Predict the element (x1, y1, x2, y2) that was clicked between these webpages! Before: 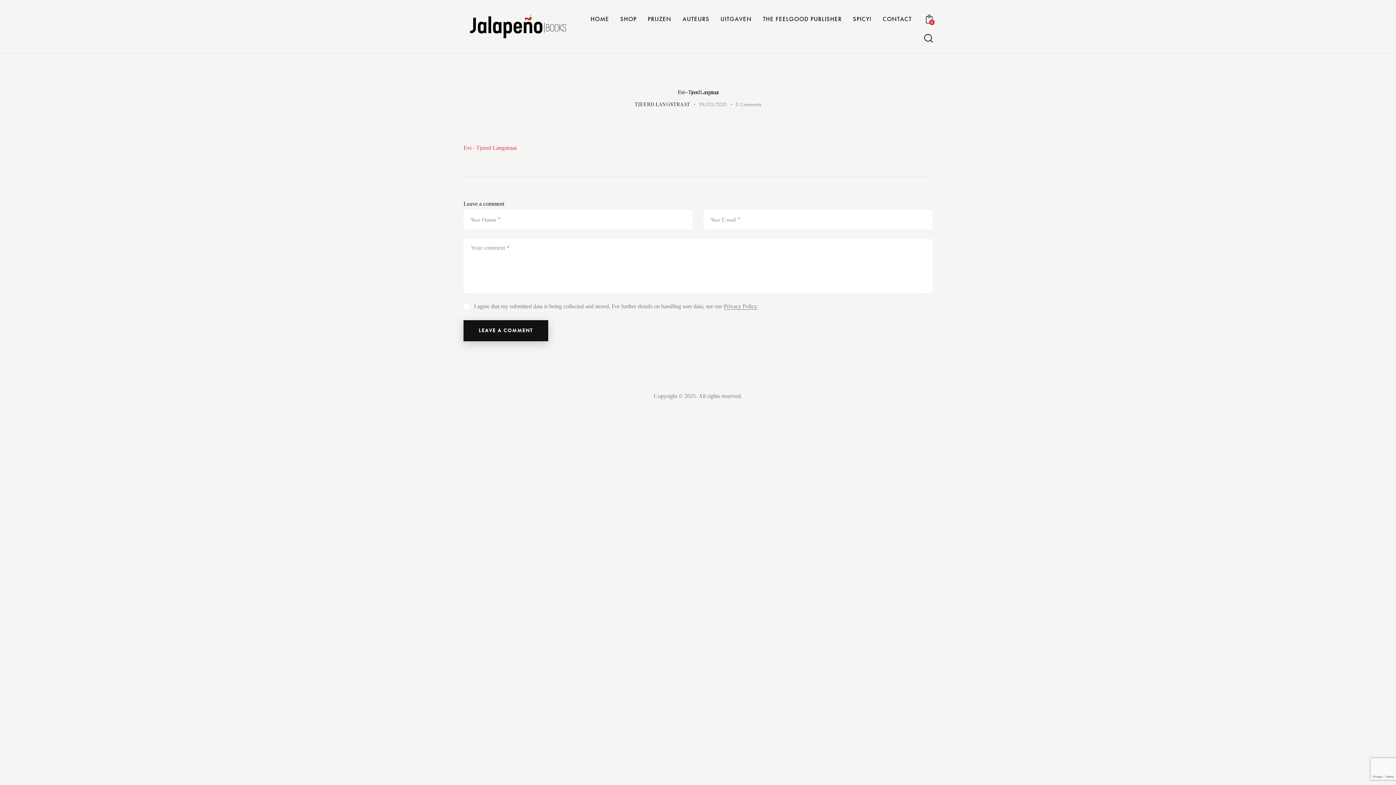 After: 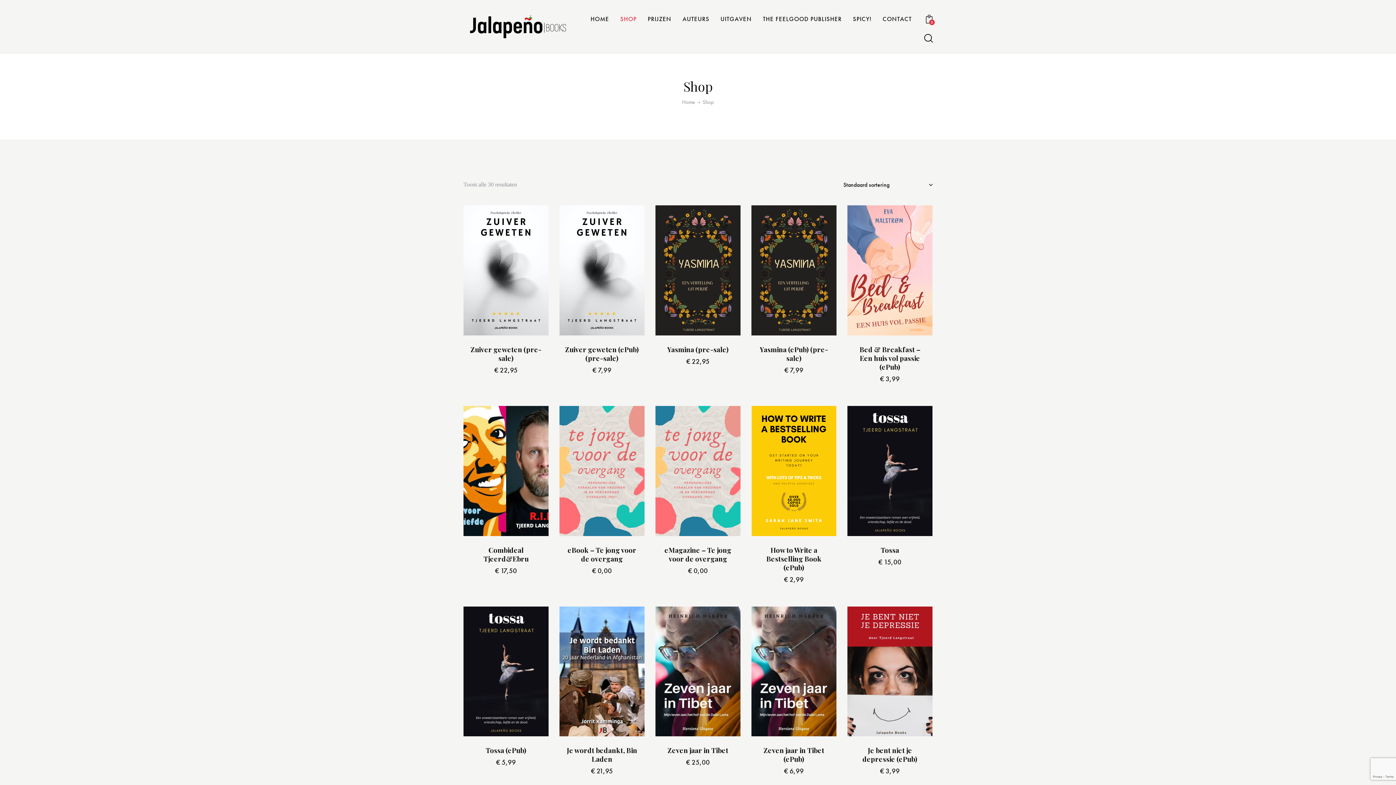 Action: bbox: (614, 10, 642, 27) label: SHOP